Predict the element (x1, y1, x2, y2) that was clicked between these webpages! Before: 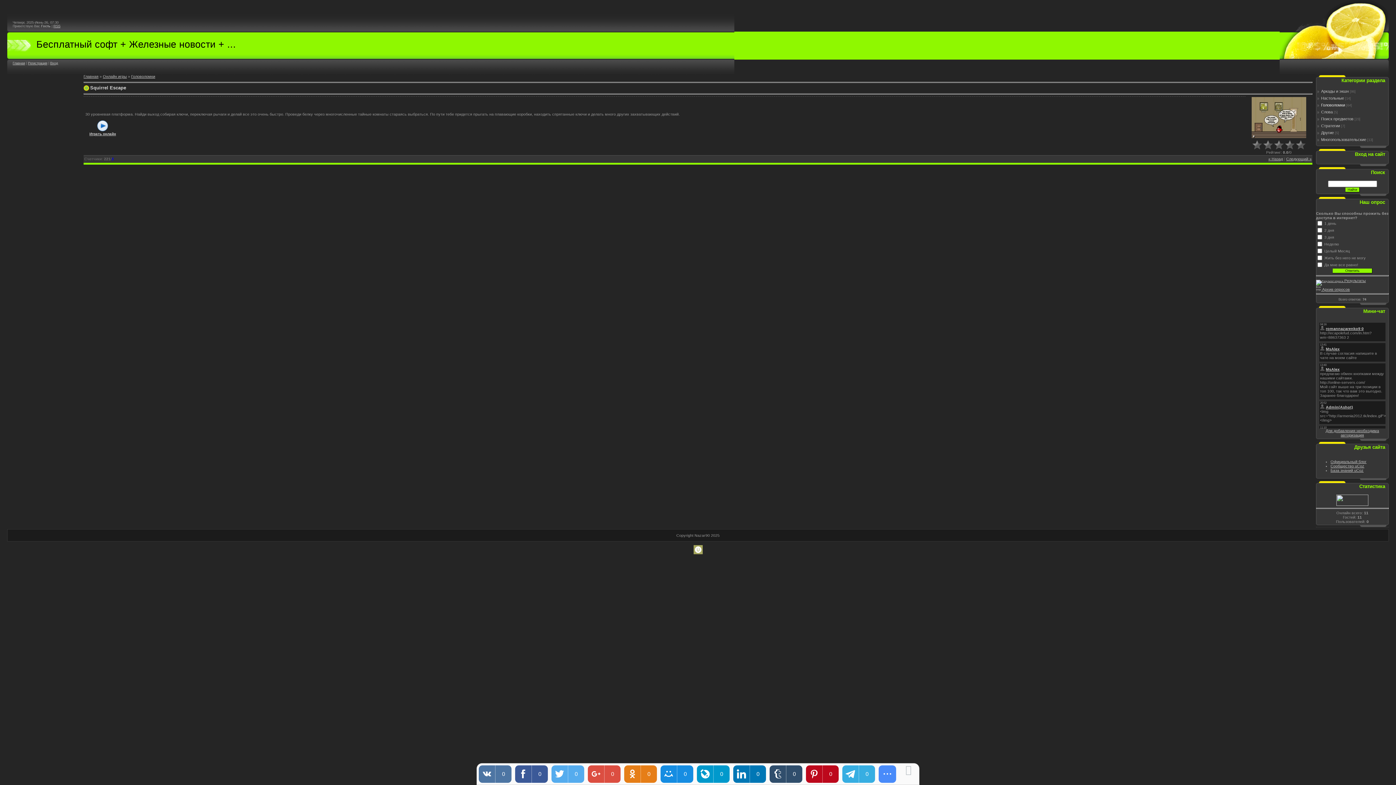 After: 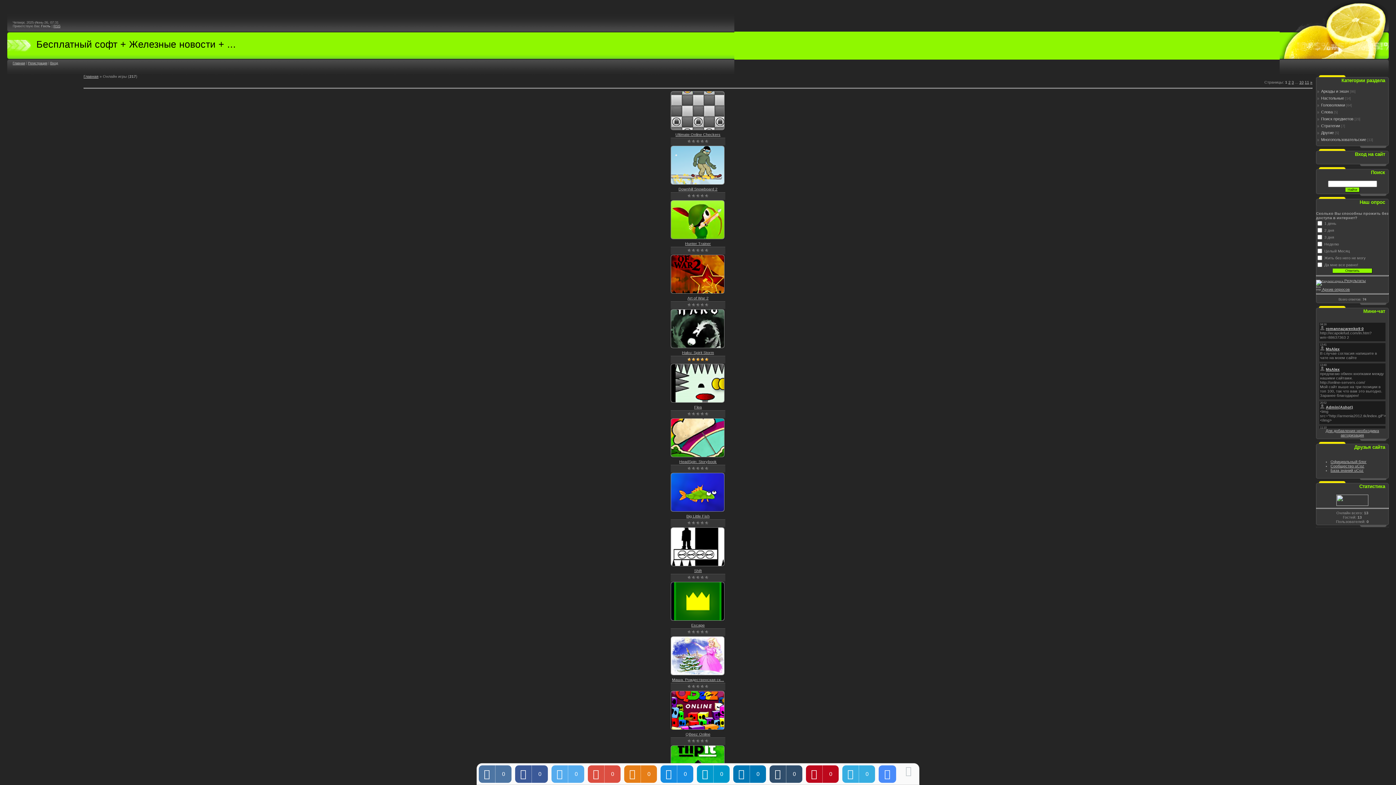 Action: bbox: (102, 74, 126, 78) label: Онлайн игры